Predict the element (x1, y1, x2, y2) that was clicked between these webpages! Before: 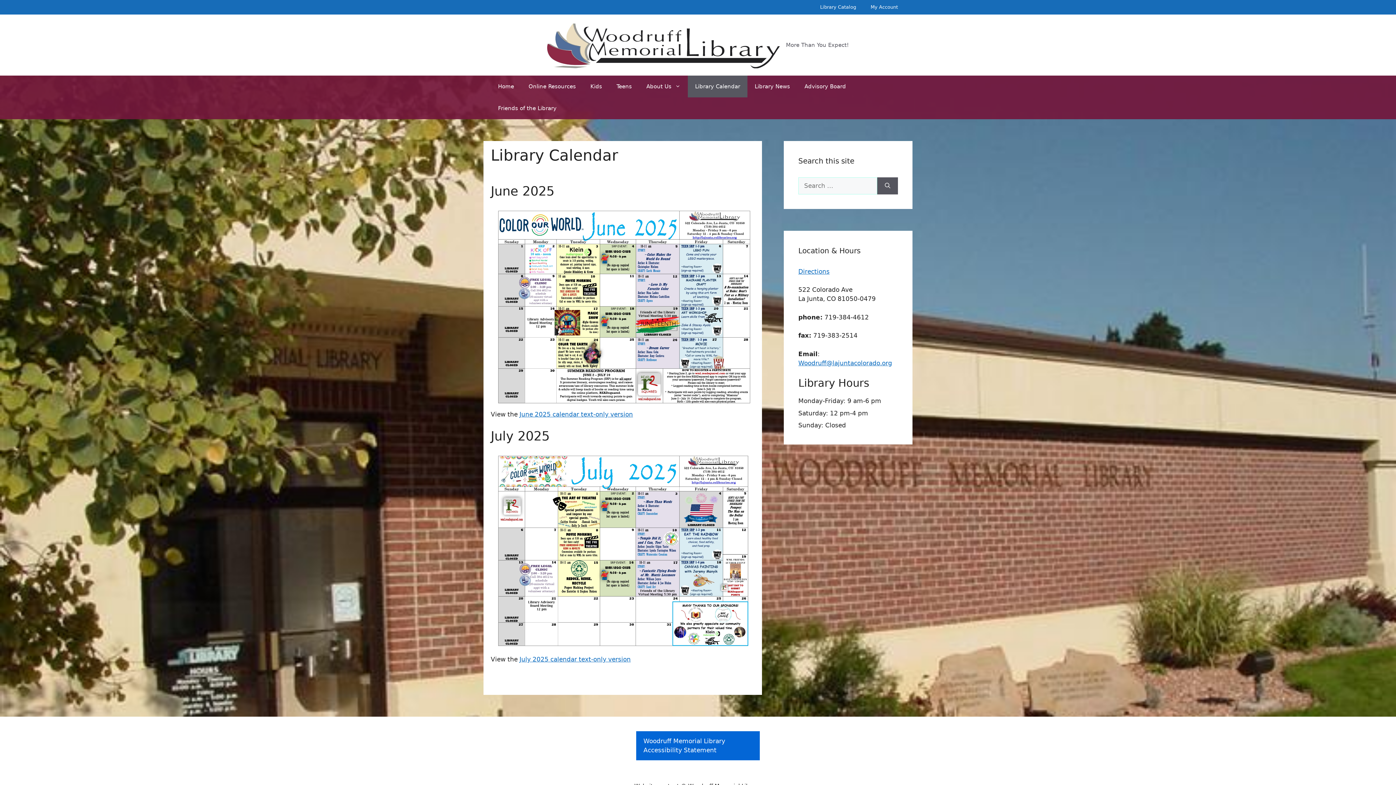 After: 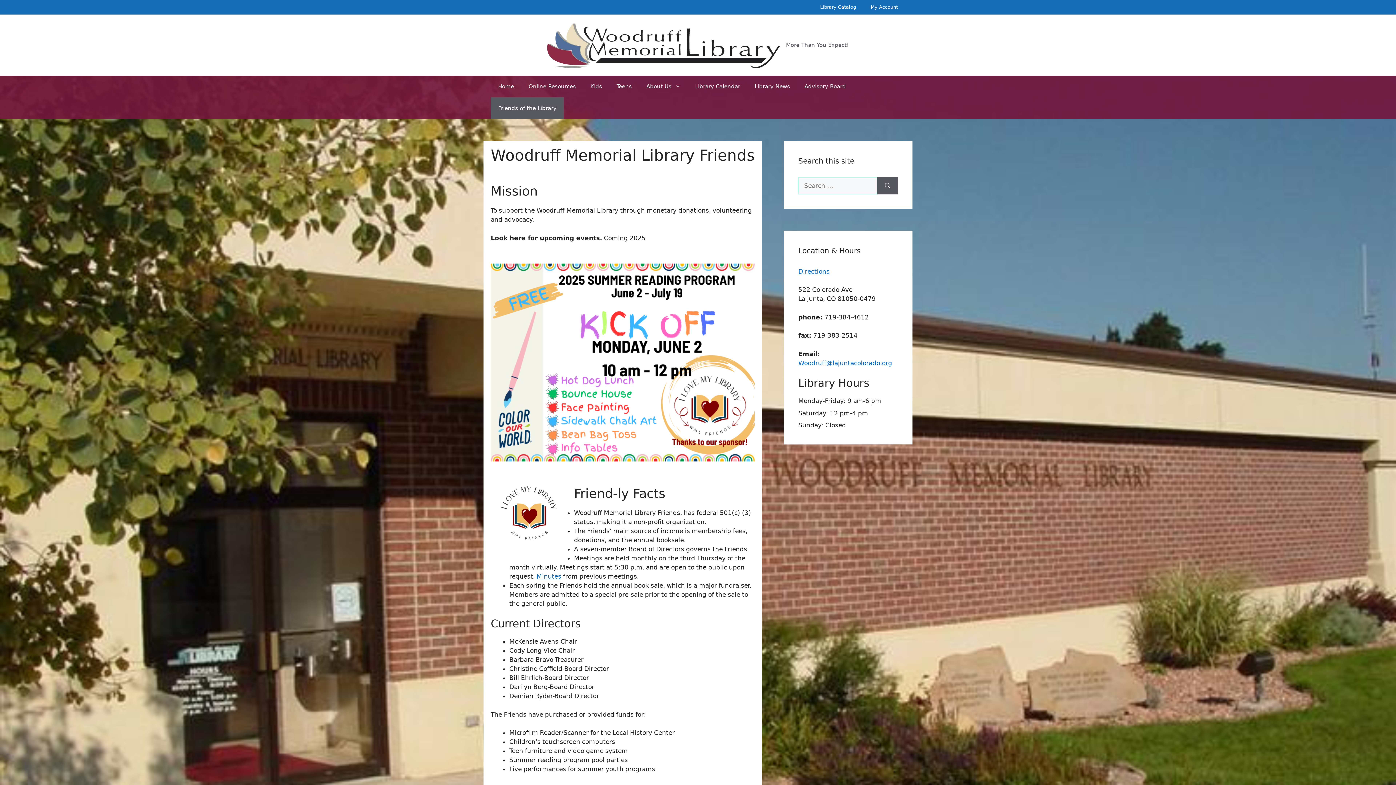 Action: bbox: (490, 97, 564, 119) label: Friends of the Library